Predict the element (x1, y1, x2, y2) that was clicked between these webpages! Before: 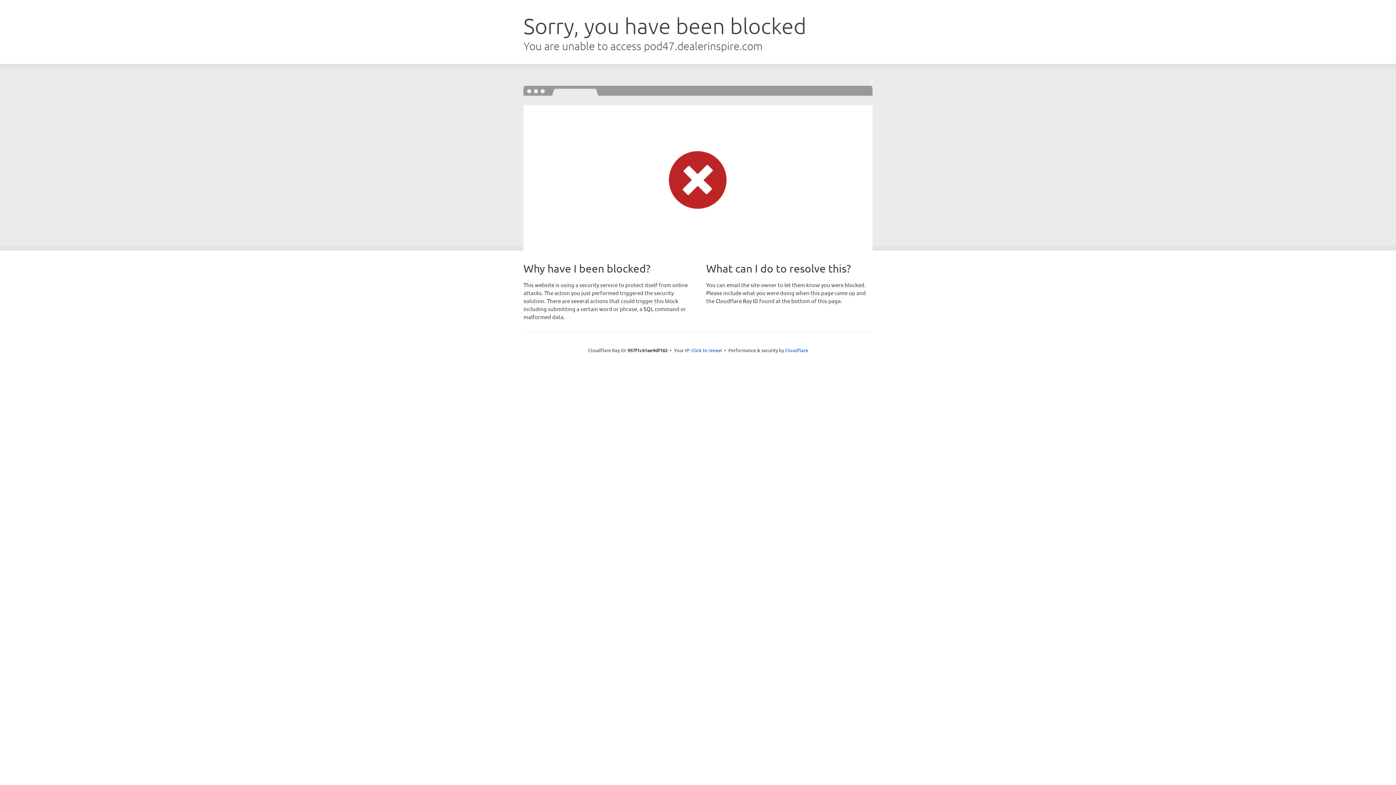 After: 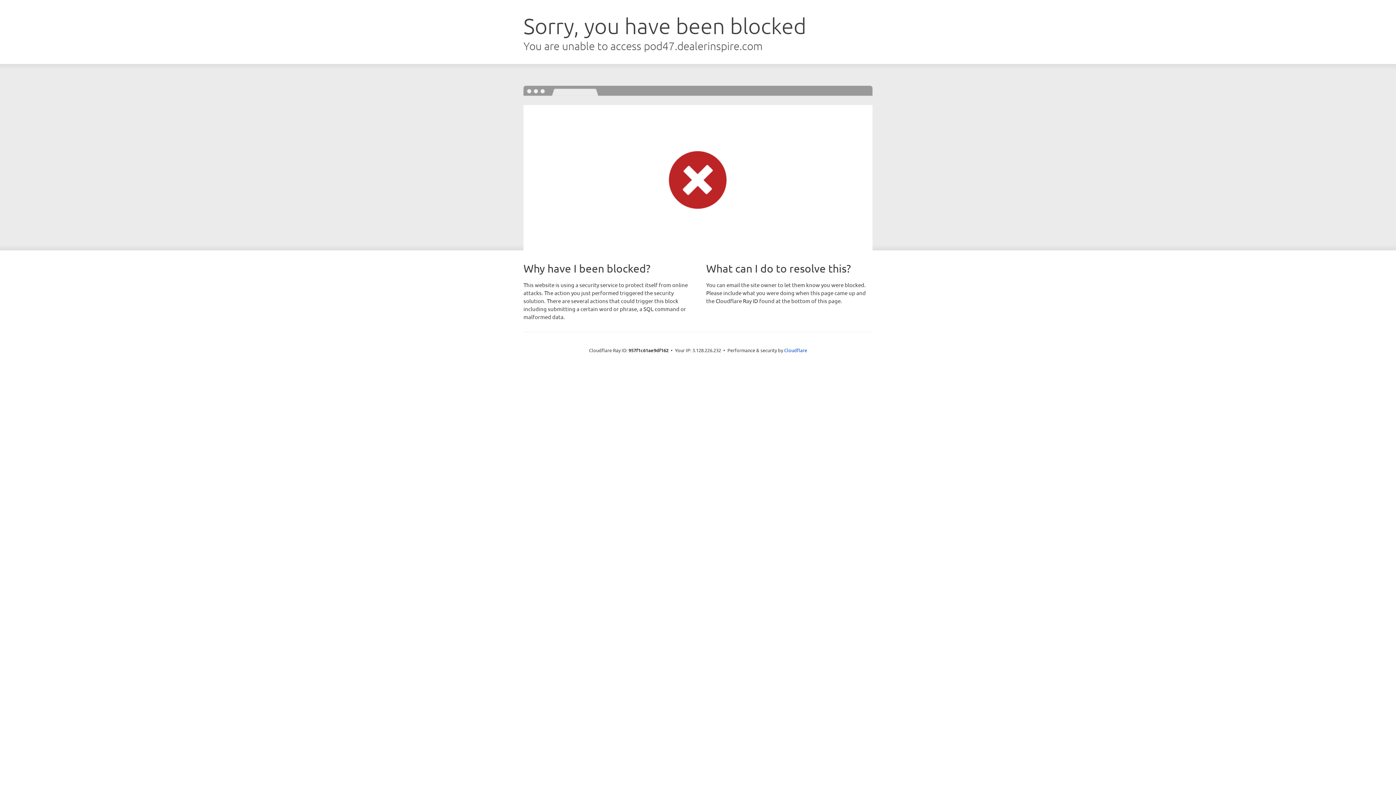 Action: bbox: (691, 346, 722, 353) label: Click to reveal